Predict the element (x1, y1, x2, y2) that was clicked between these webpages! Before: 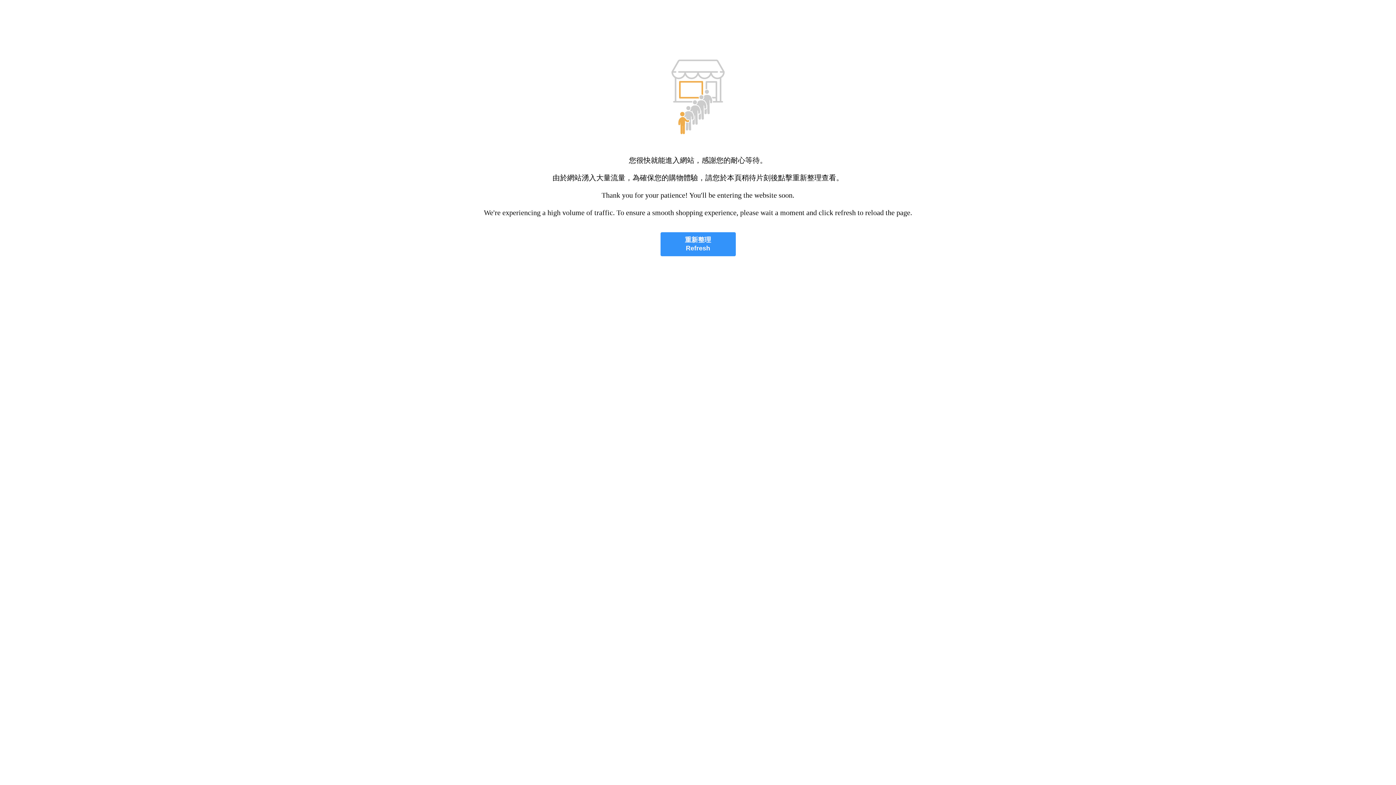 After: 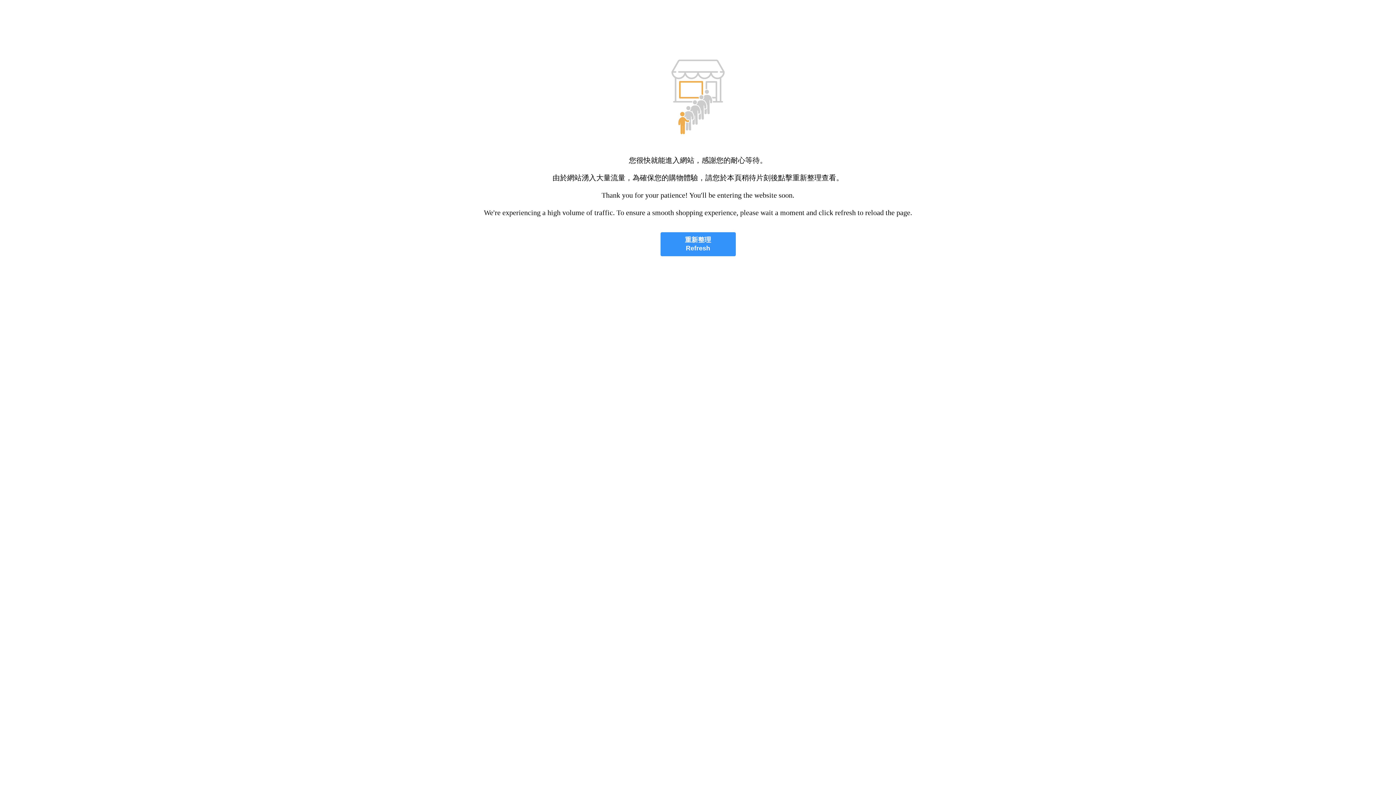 Action: label: 重新整理
Refresh bbox: (660, 232, 735, 256)